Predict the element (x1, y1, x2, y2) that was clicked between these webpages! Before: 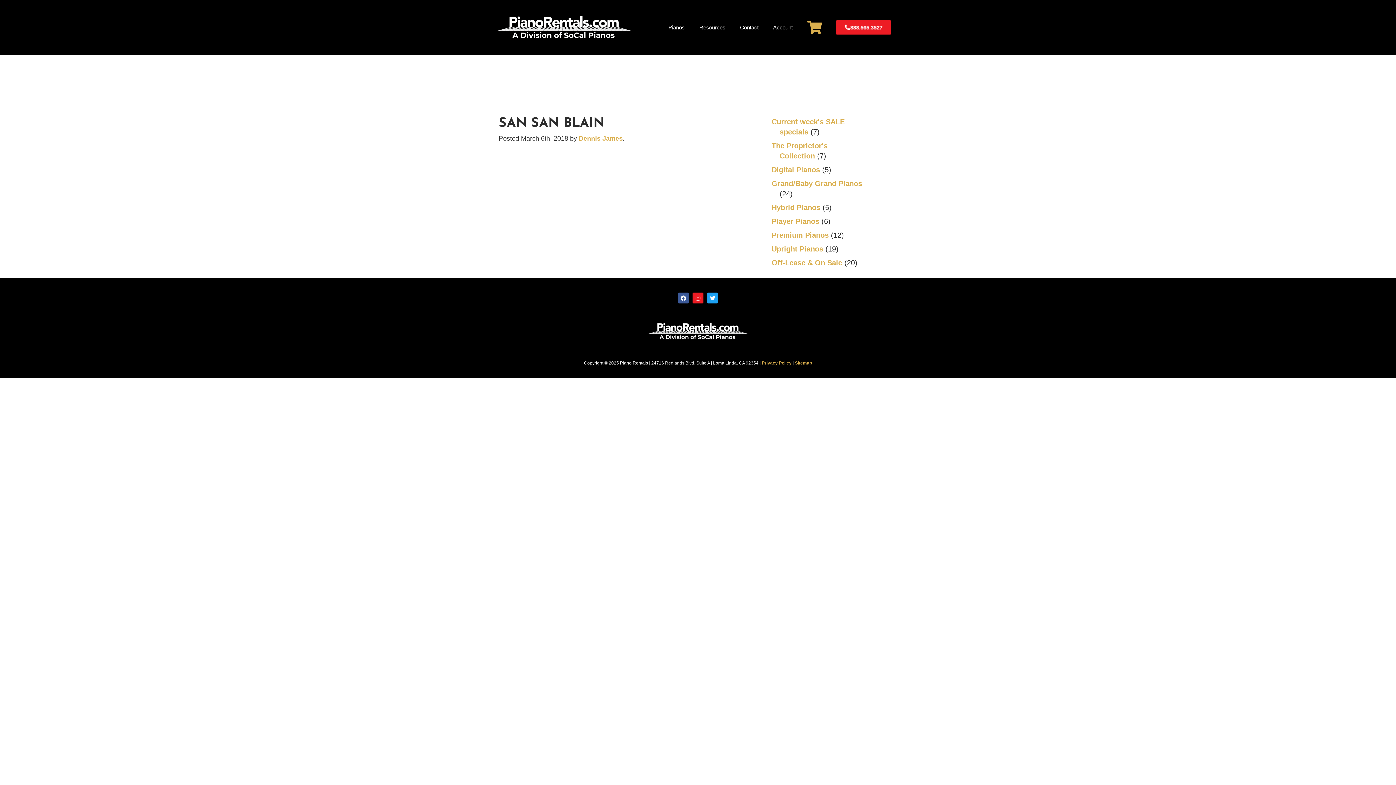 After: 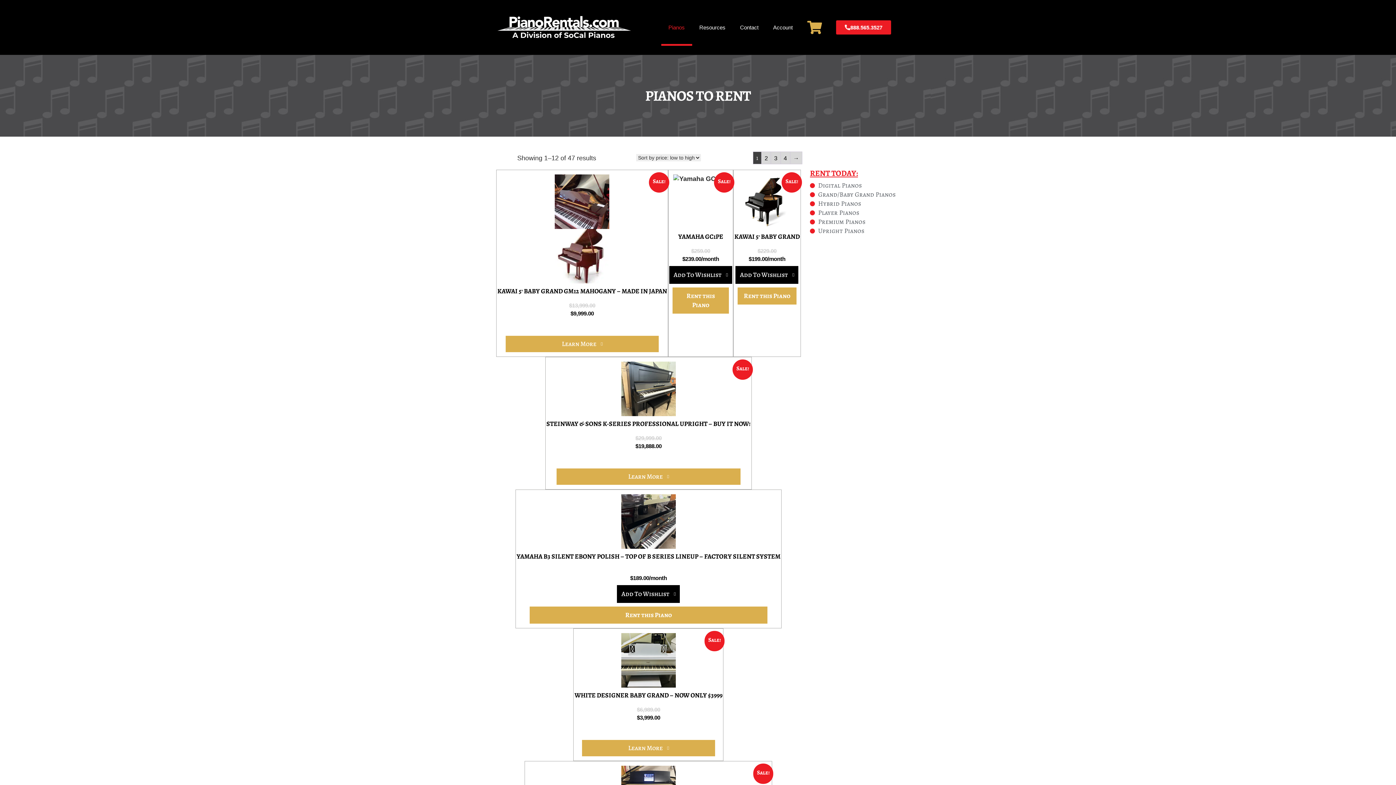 Action: bbox: (800, 9, 829, 45)